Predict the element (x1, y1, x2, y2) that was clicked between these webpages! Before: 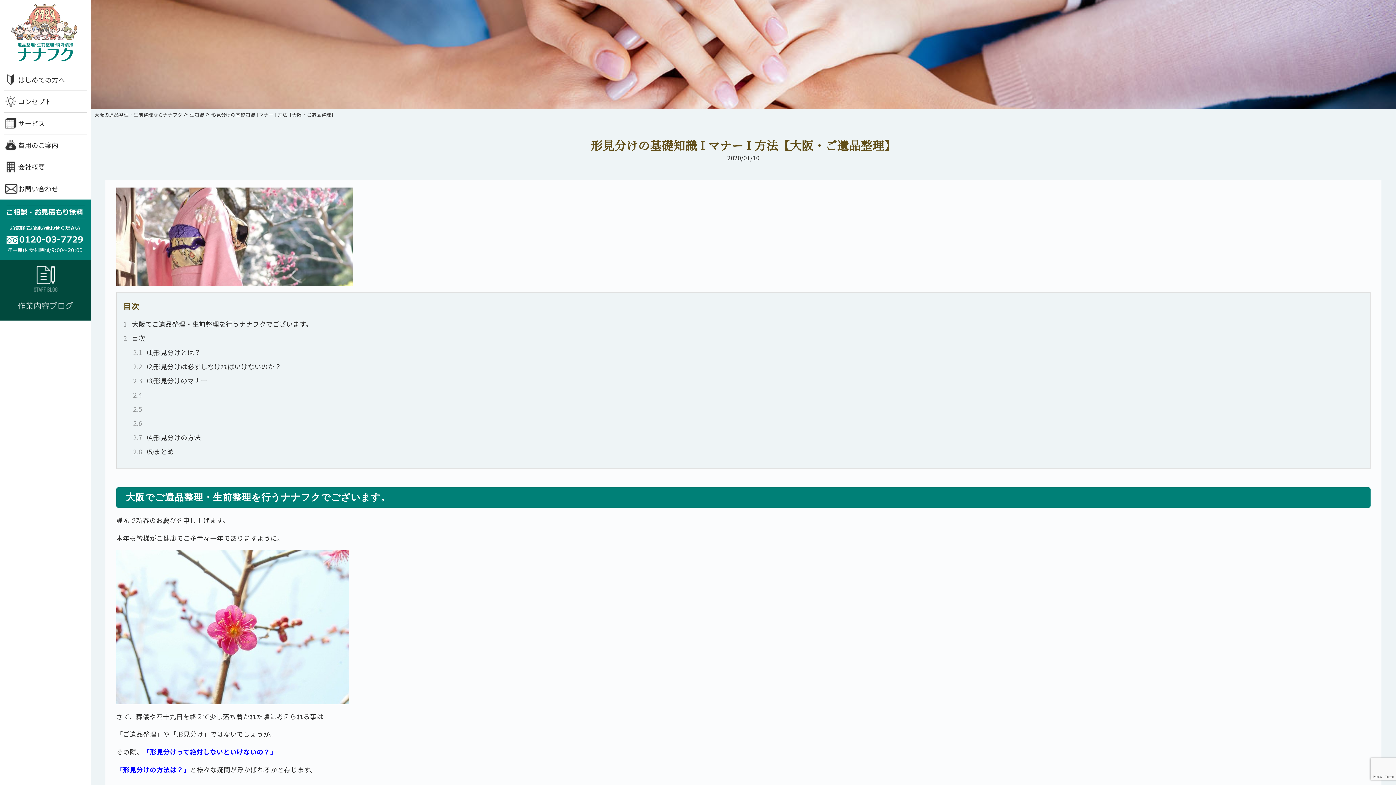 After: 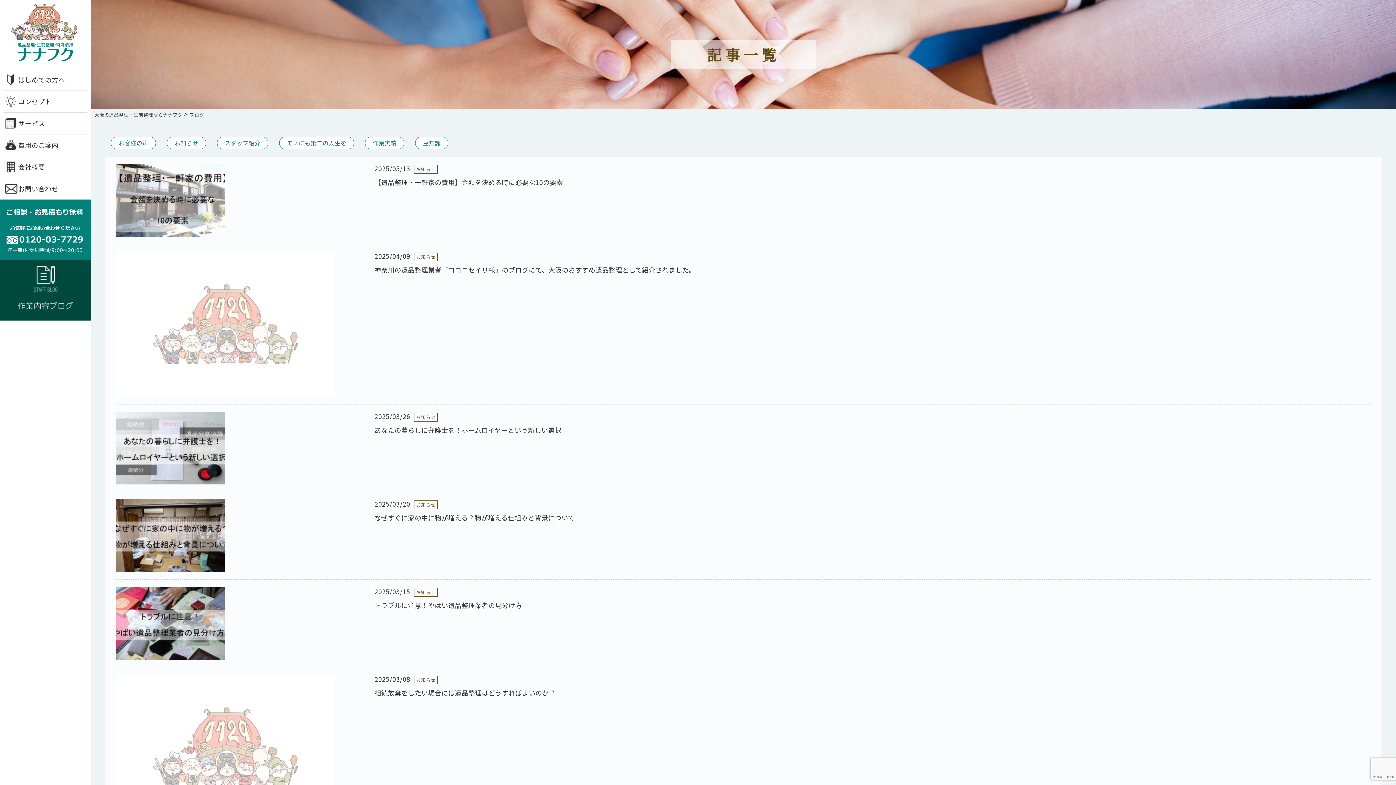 Action: bbox: (0, 260, 90, 320)